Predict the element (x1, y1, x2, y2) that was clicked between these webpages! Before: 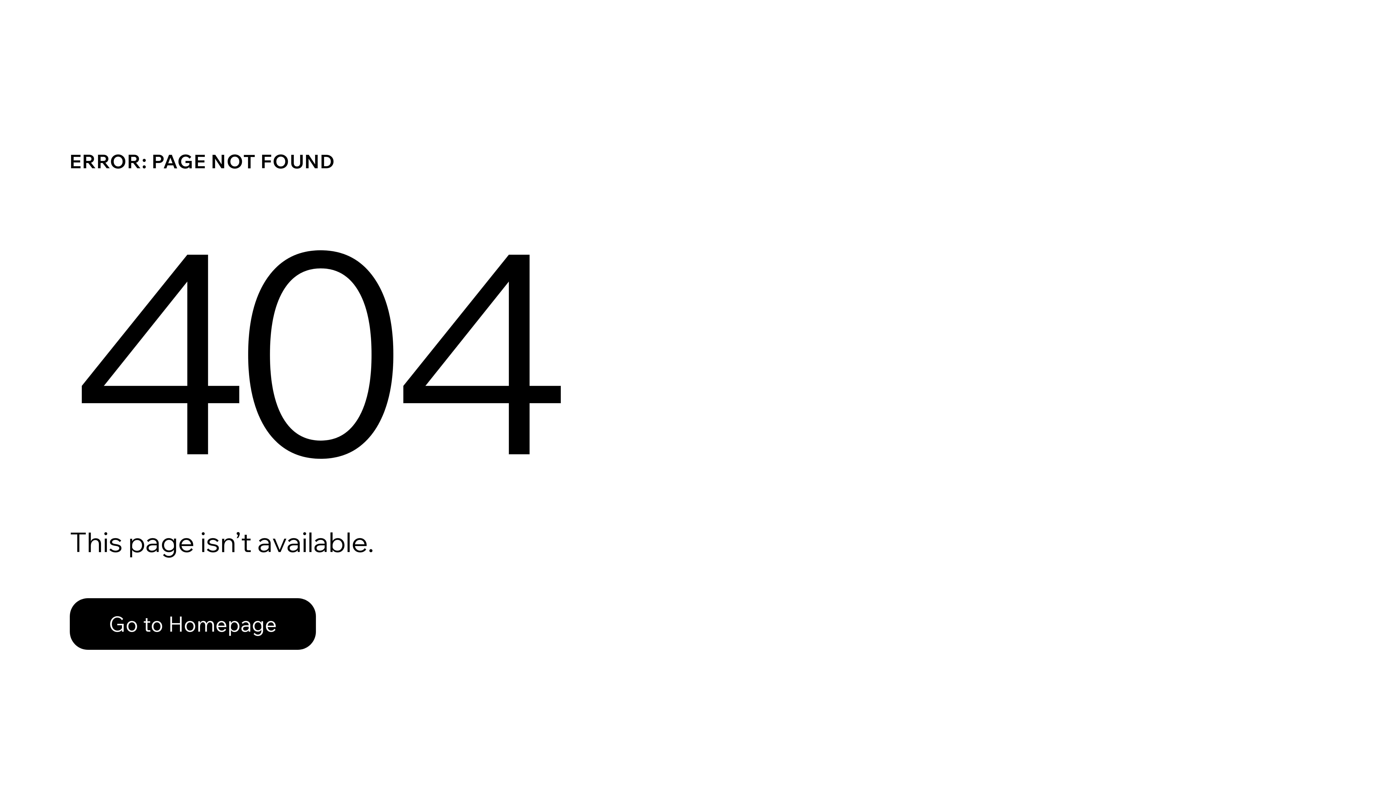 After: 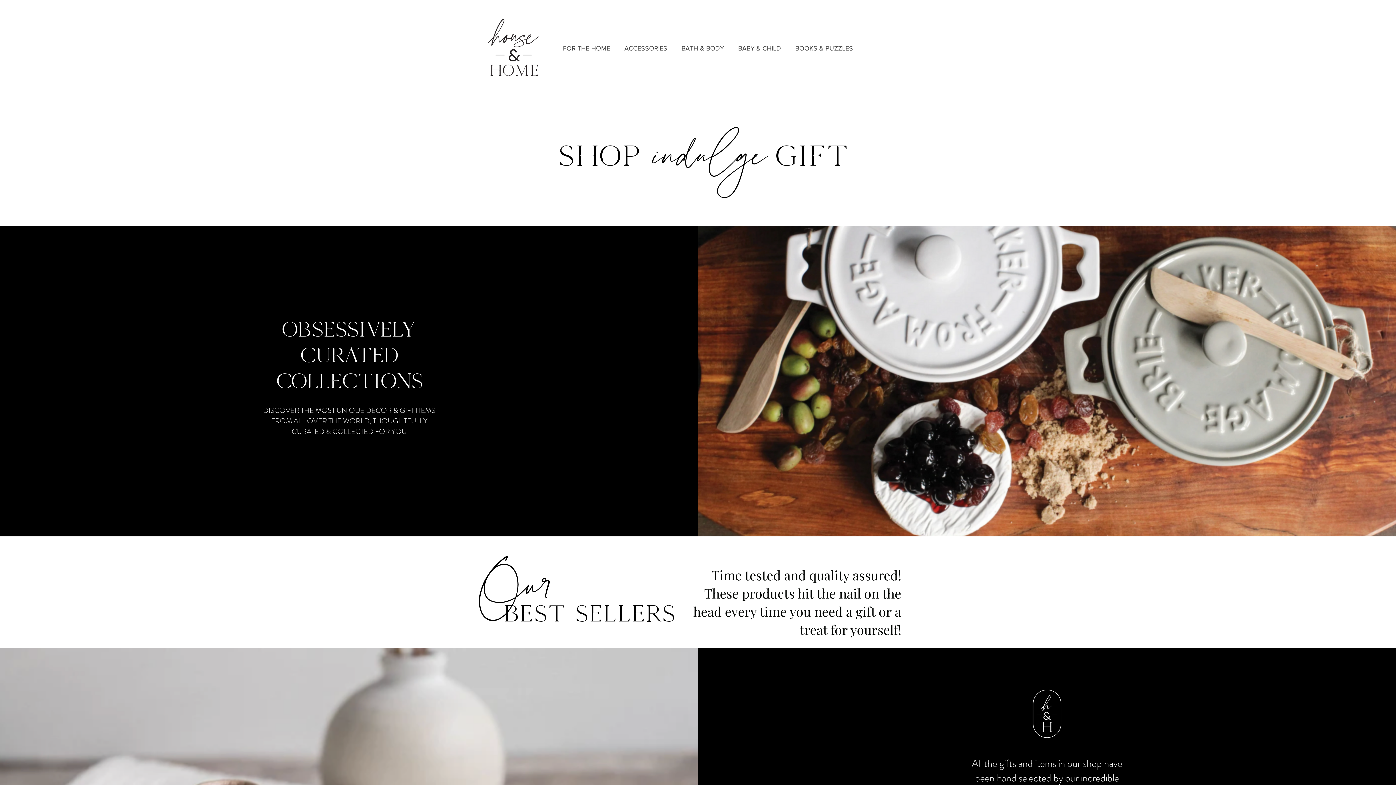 Action: bbox: (69, 582, 768, 659) label: Go to Homepage